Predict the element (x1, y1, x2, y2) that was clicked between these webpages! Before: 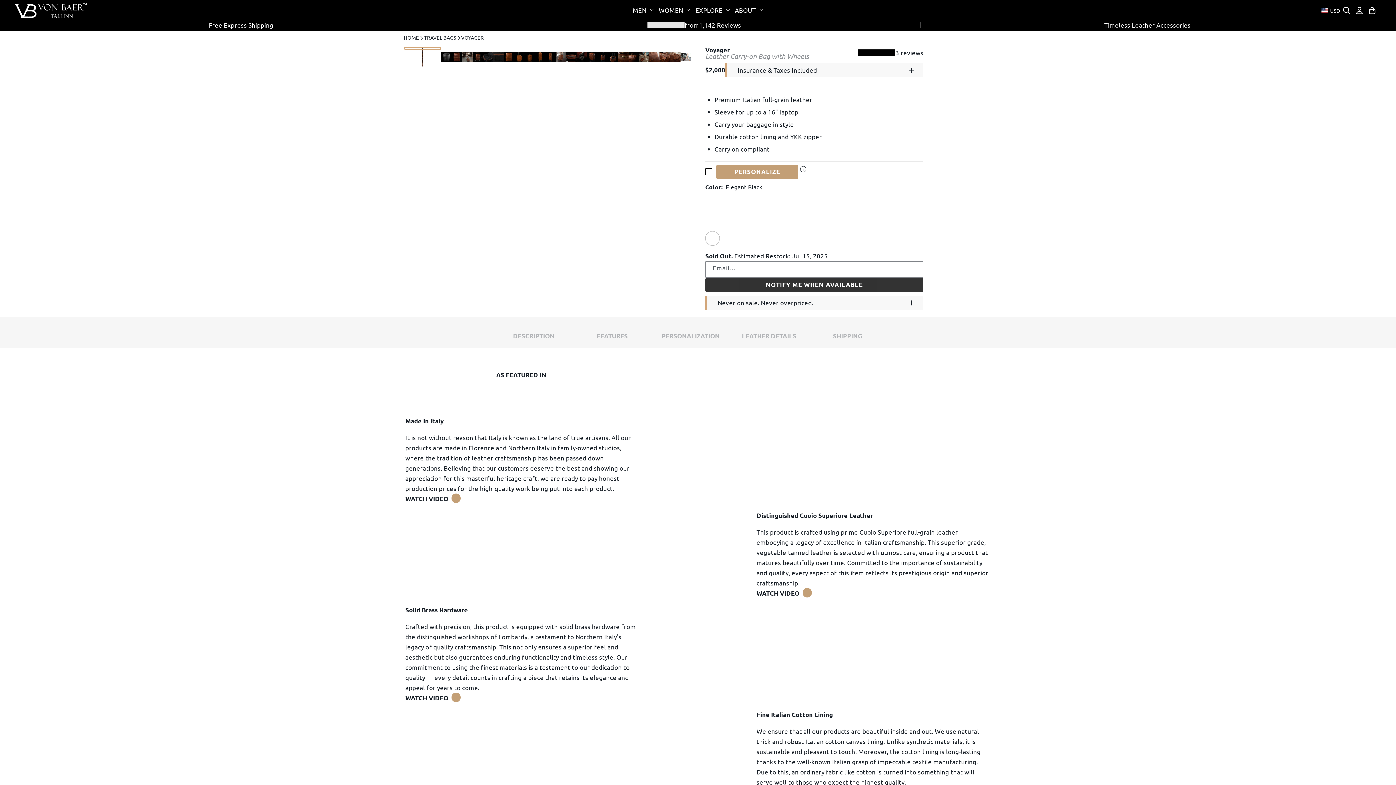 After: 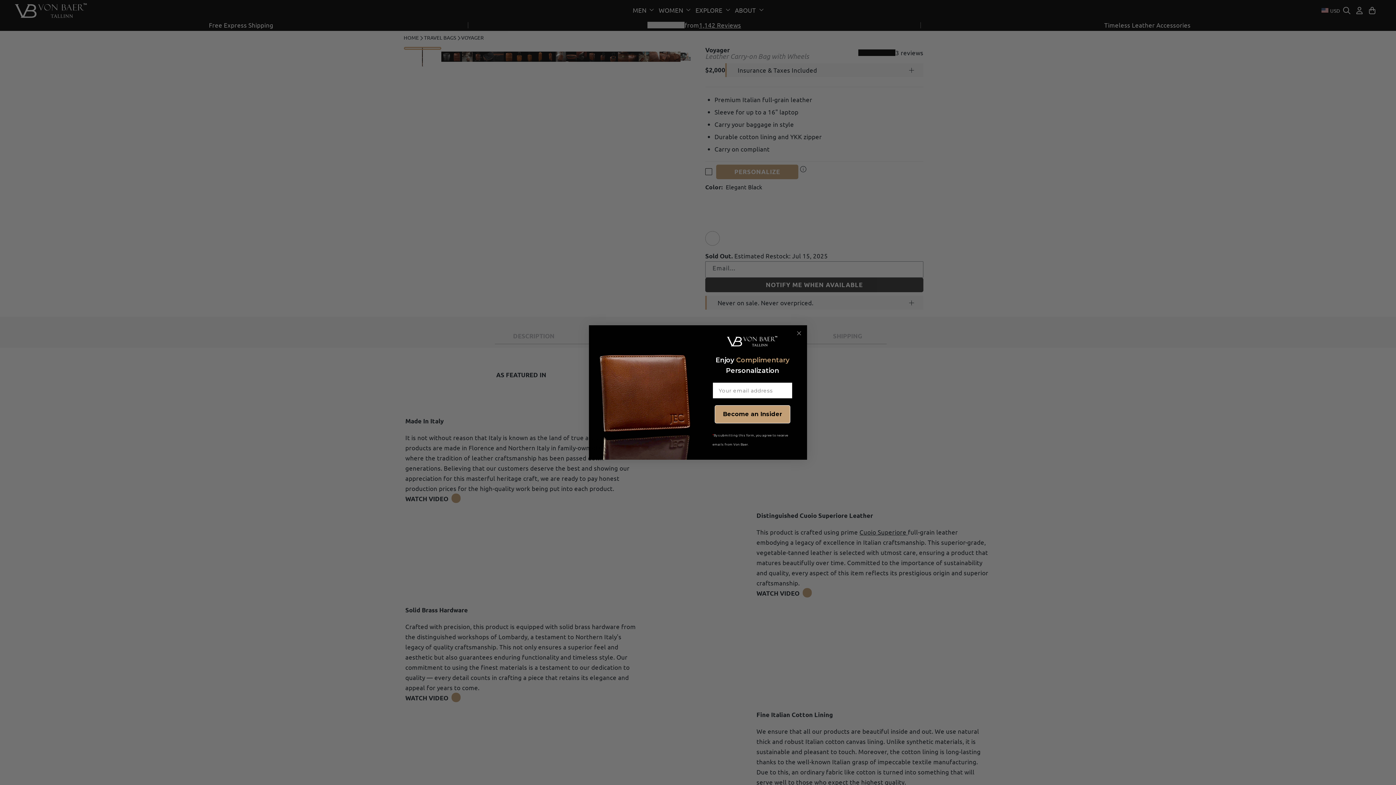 Action: bbox: (630, 3, 656, 16) label: MEN